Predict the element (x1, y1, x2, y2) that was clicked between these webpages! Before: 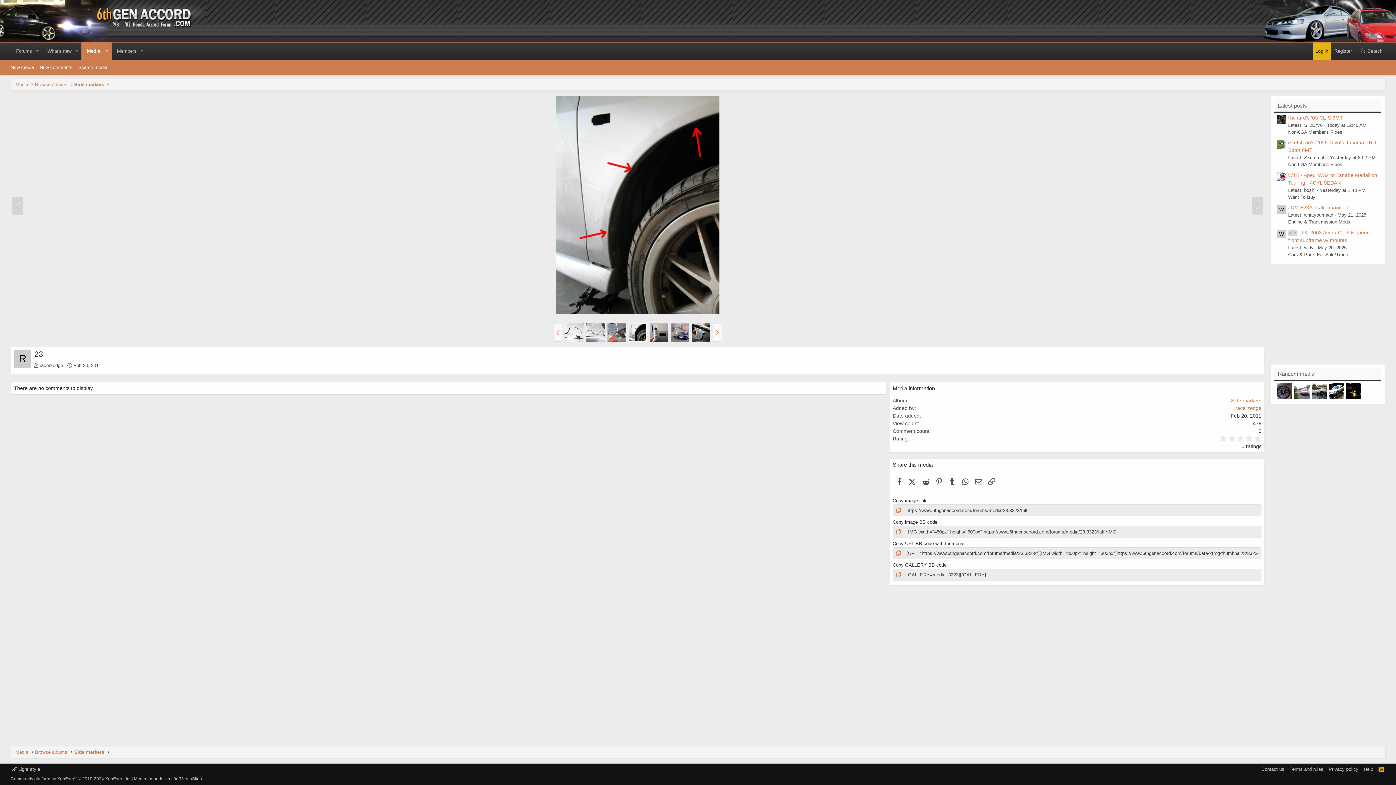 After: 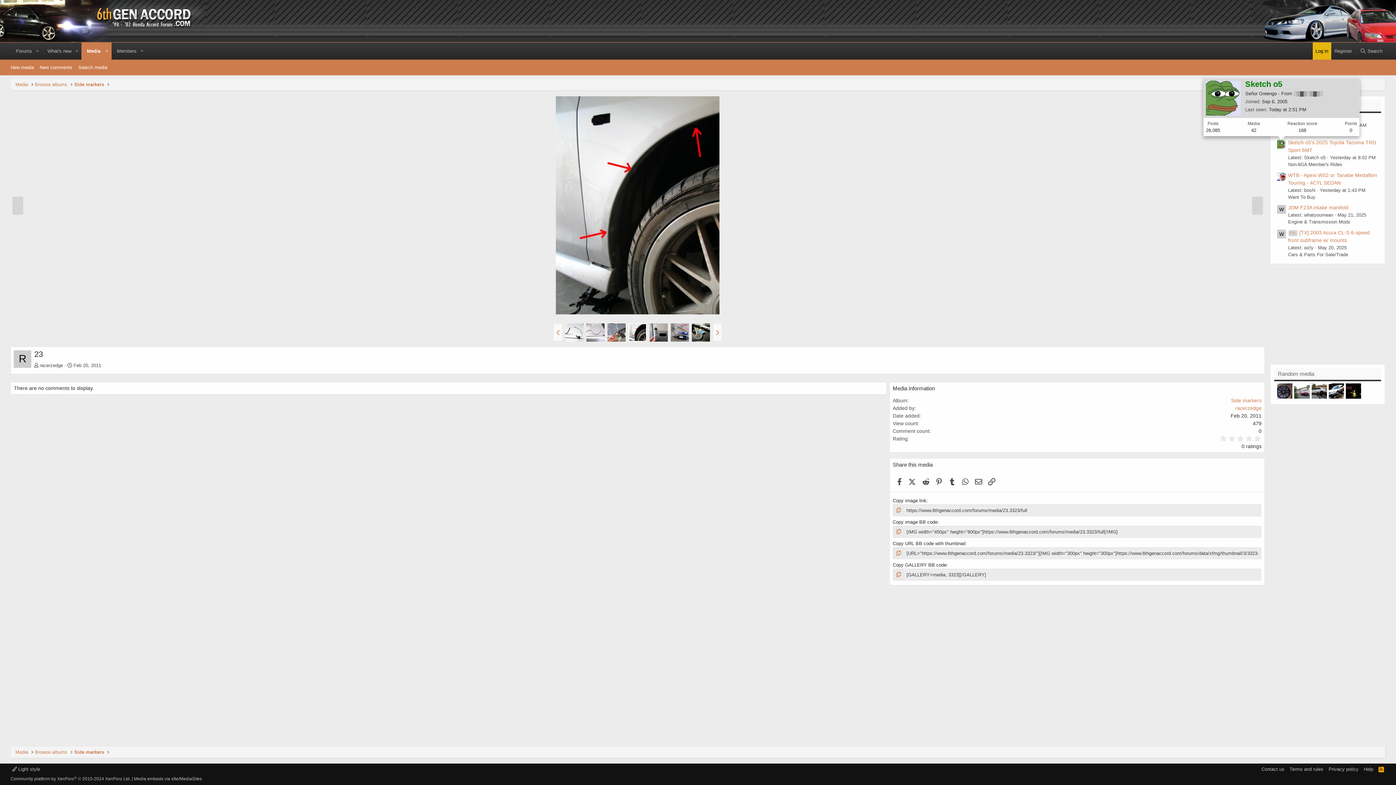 Action: bbox: (1277, 139, 1286, 148)